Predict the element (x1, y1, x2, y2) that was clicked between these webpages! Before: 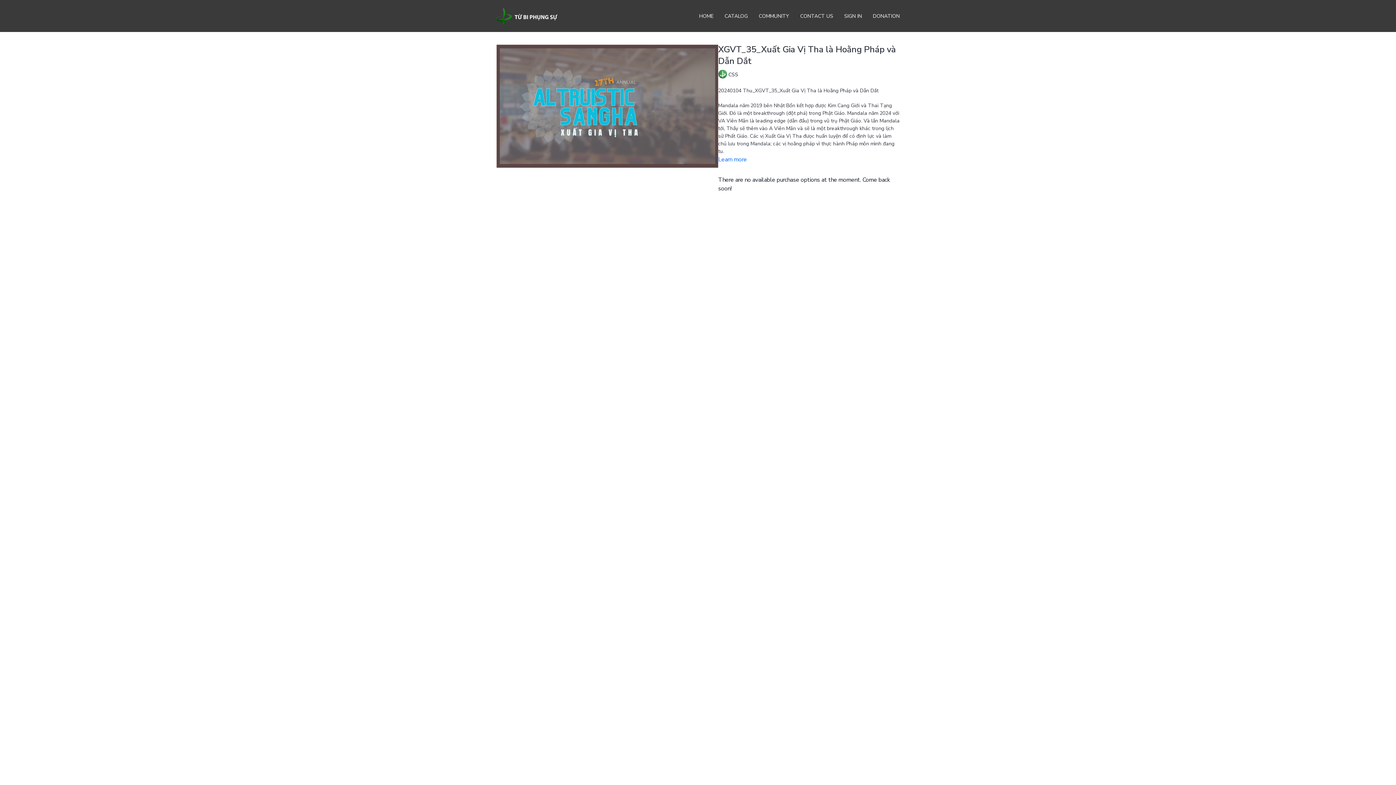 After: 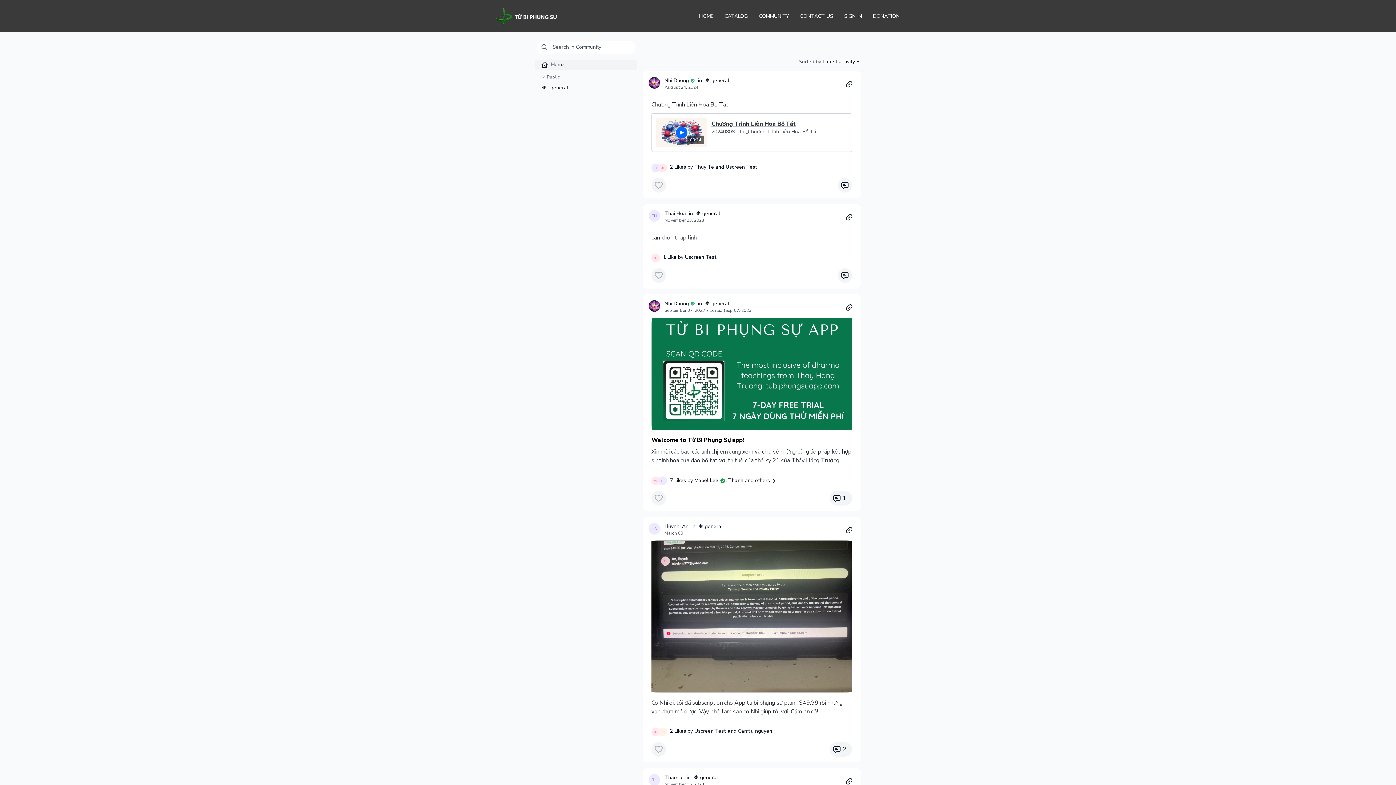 Action: bbox: (758, 9, 789, 22) label: COMMUNITY